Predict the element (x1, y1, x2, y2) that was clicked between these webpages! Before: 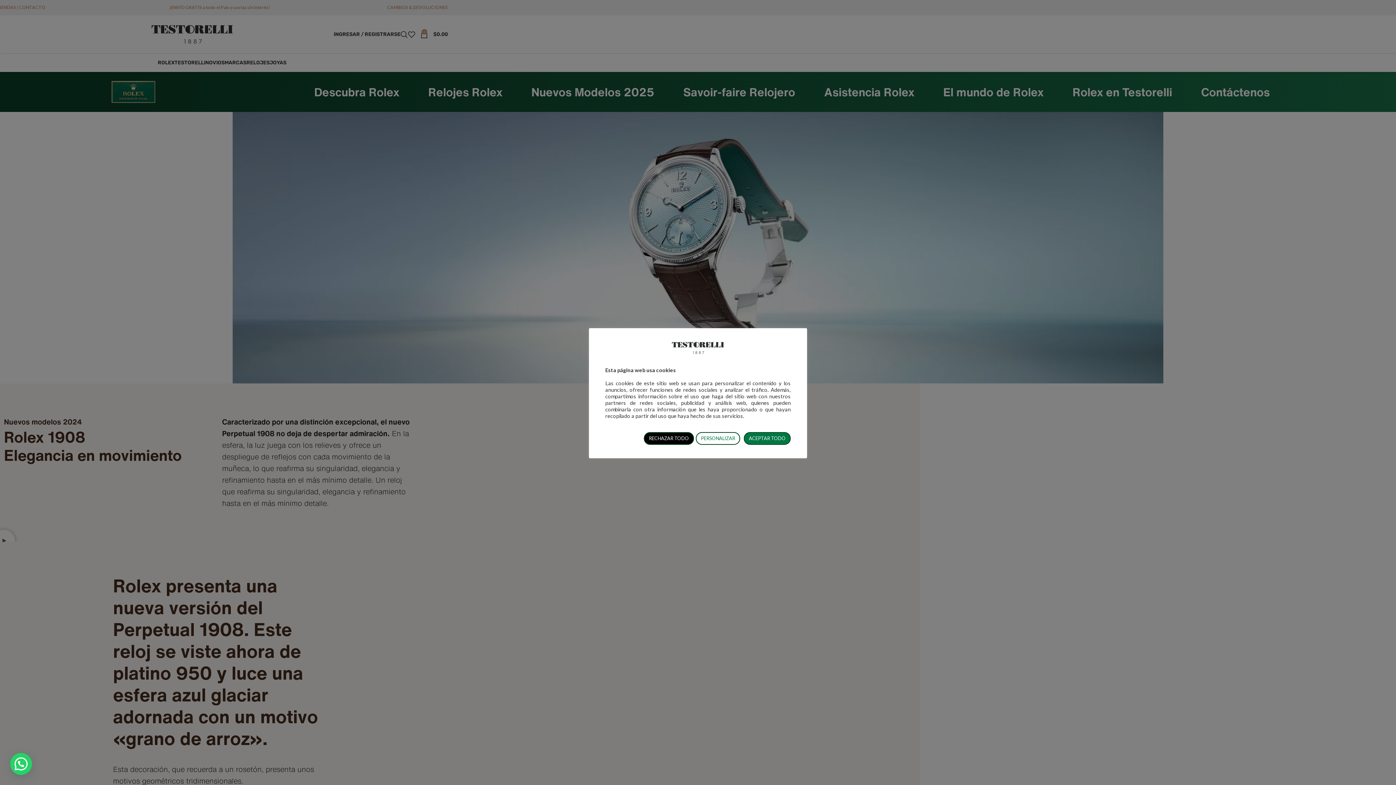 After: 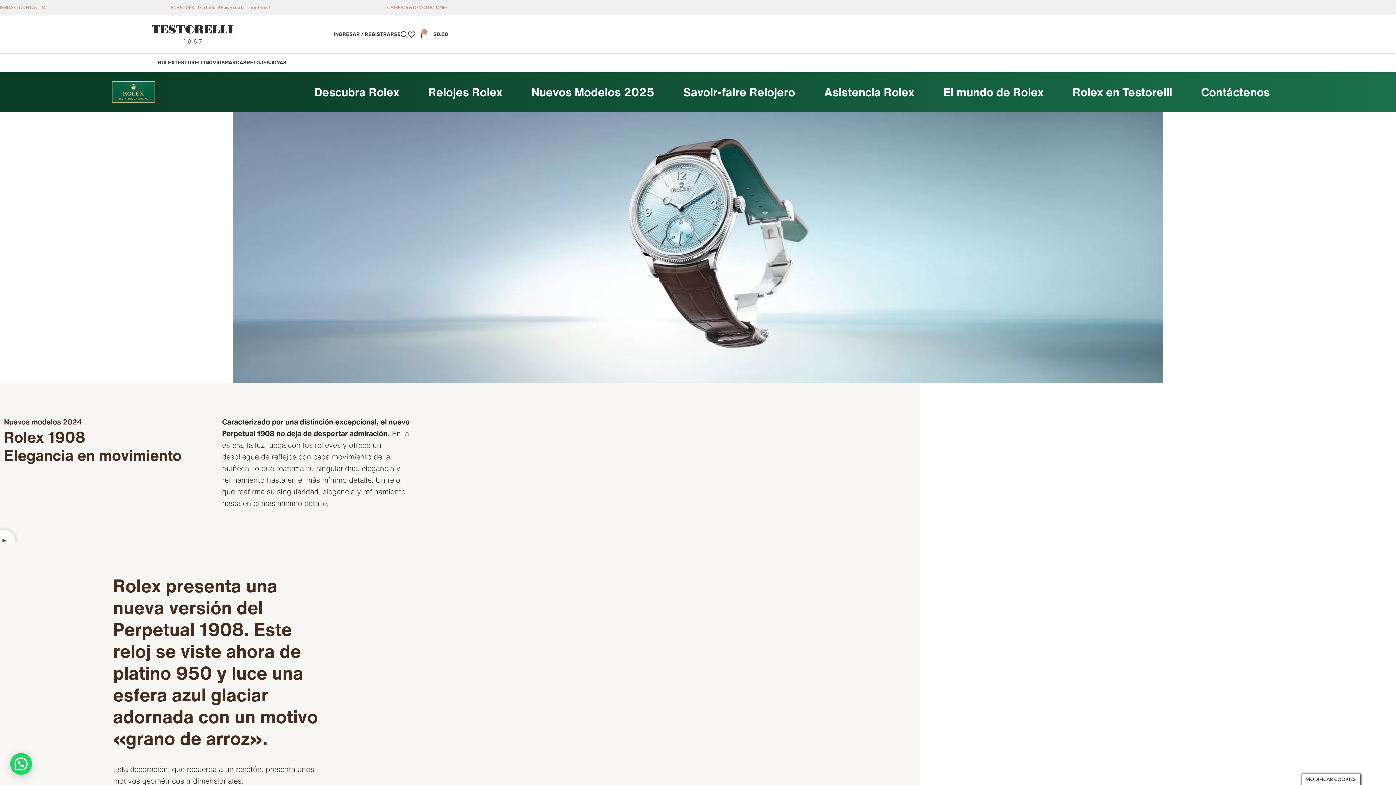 Action: bbox: (744, 432, 790, 444) label: ACEPTAR TODO